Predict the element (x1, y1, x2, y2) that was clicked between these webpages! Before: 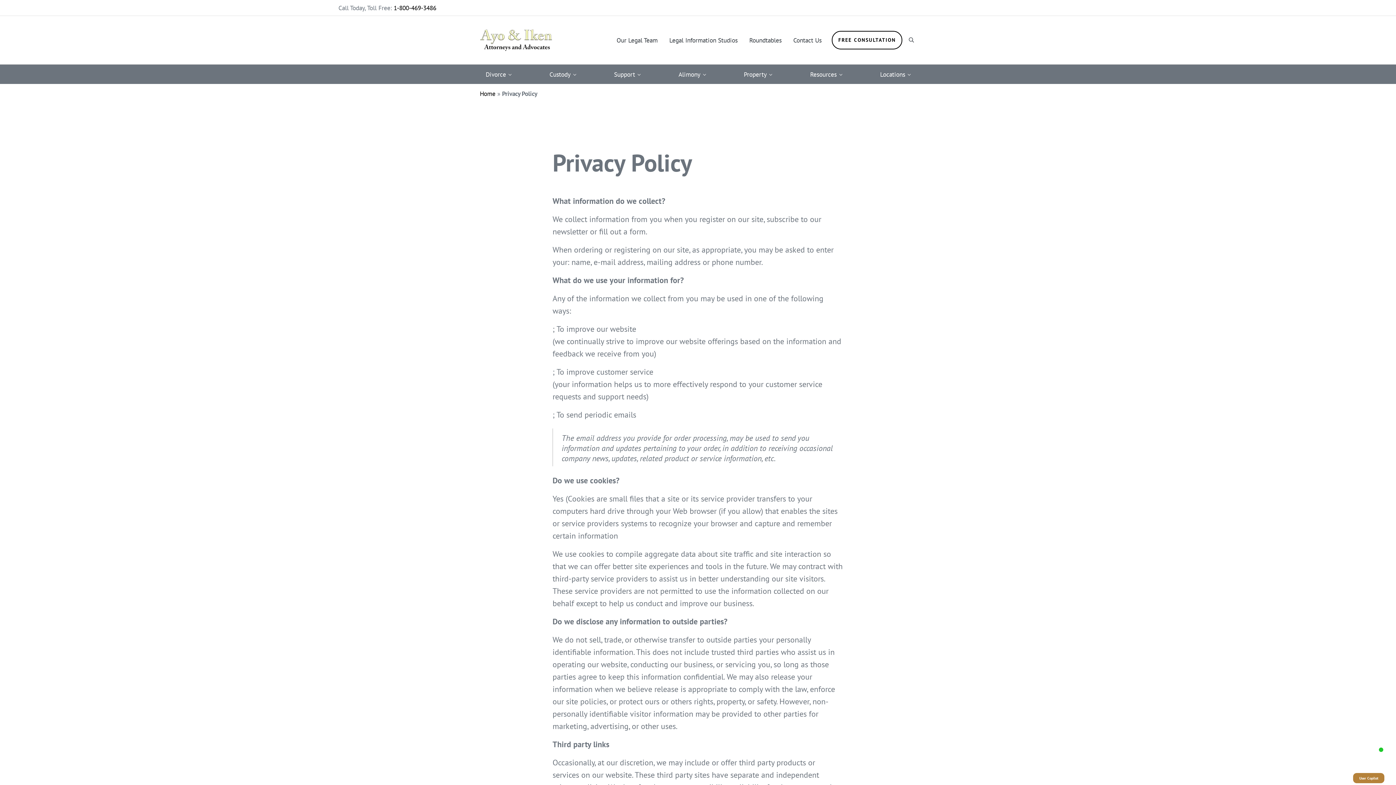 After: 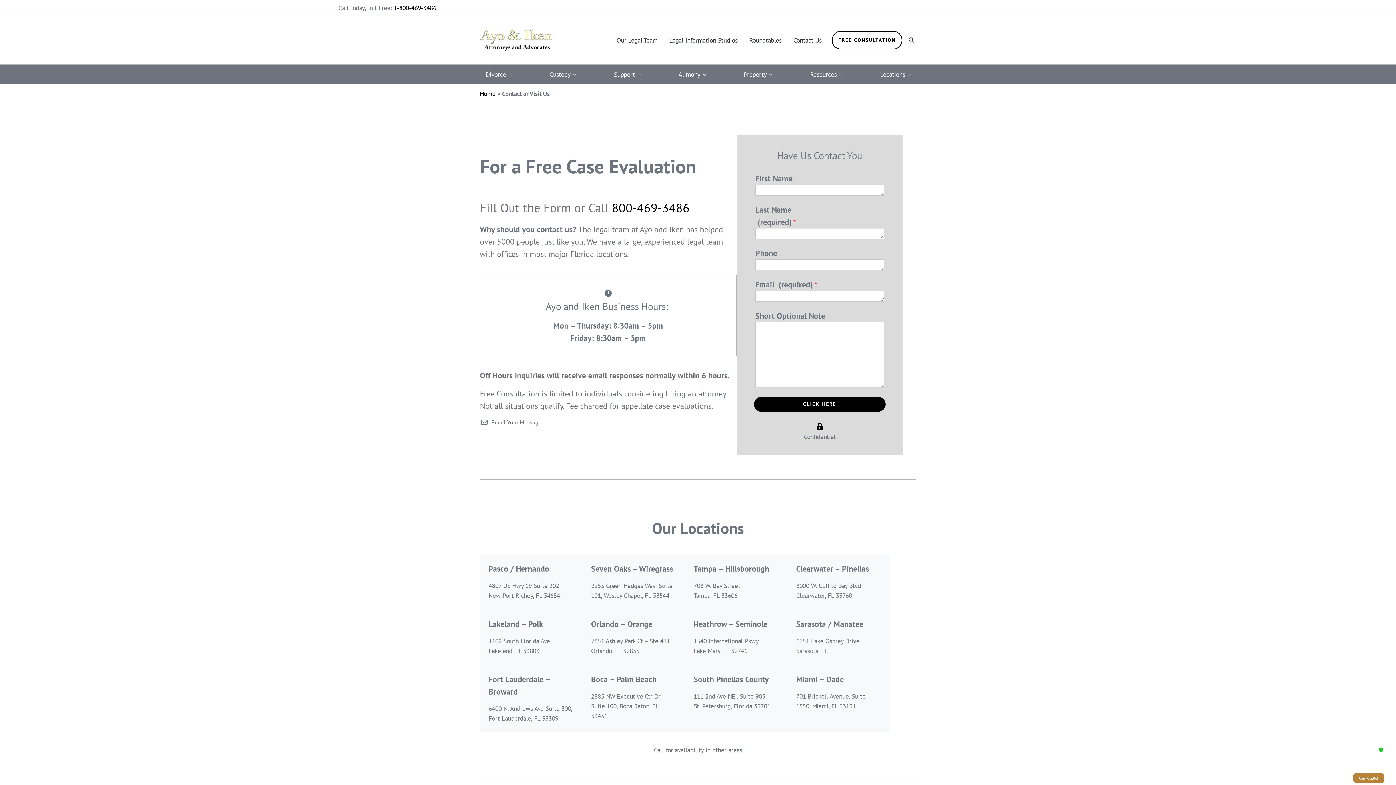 Action: bbox: (787, 30, 827, 49) label: Contact Us